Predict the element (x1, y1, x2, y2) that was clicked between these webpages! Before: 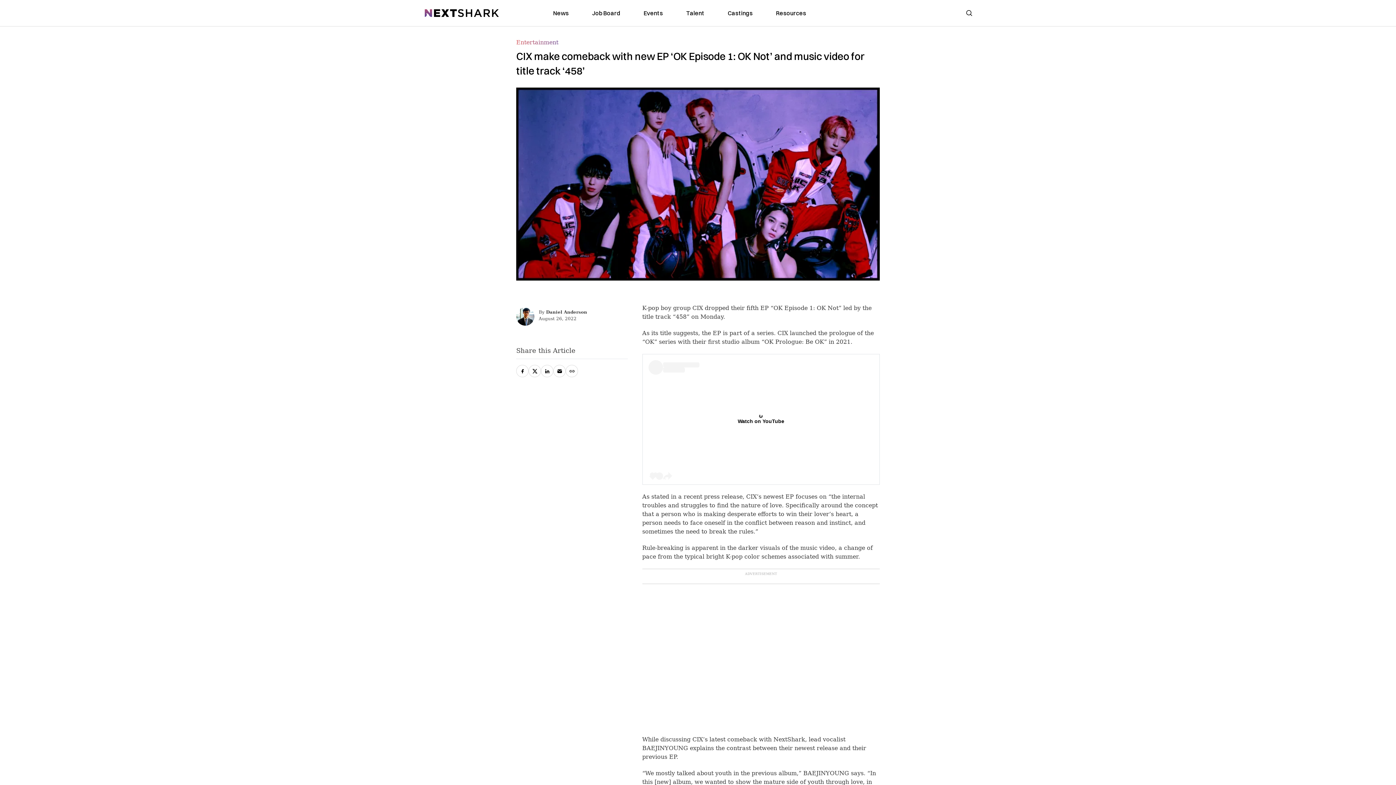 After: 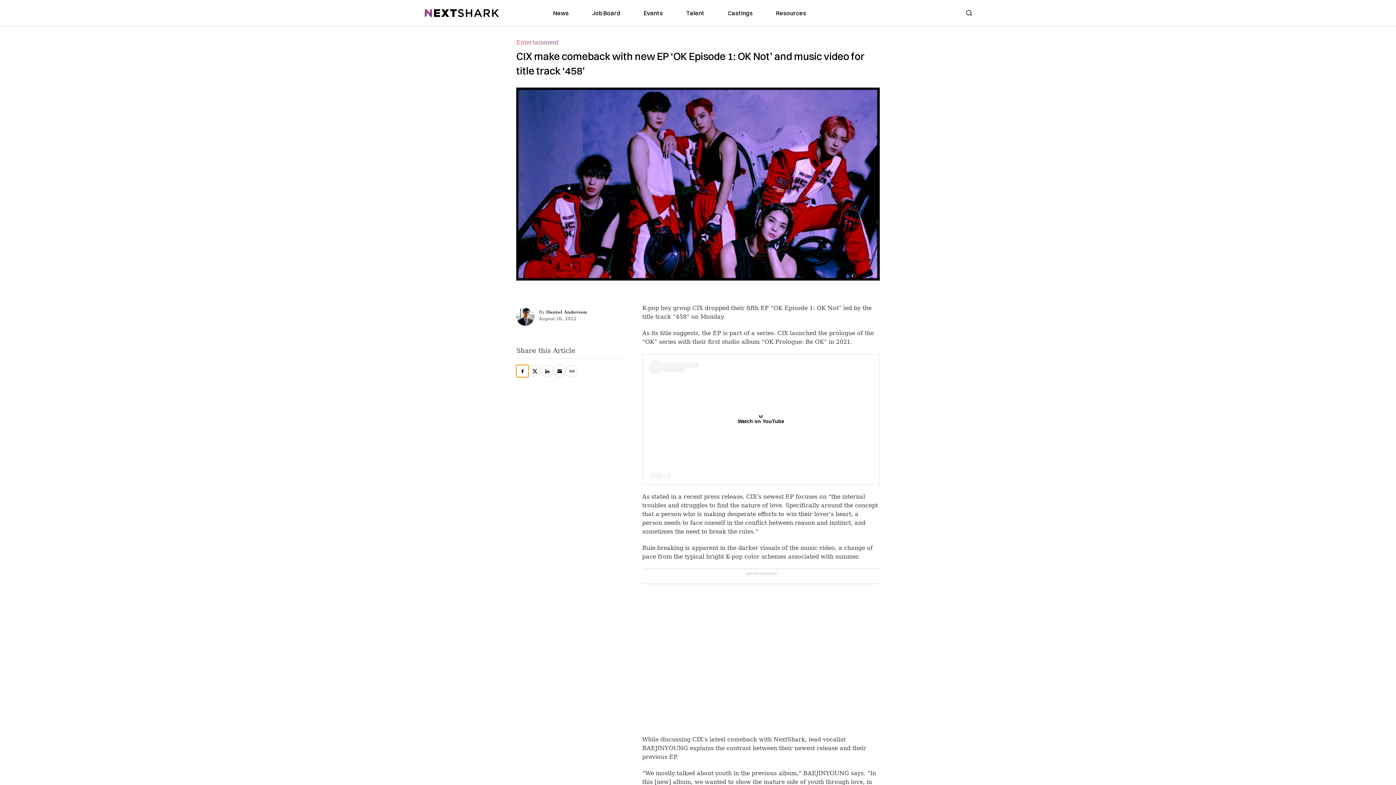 Action: bbox: (516, 365, 528, 377) label: facebook